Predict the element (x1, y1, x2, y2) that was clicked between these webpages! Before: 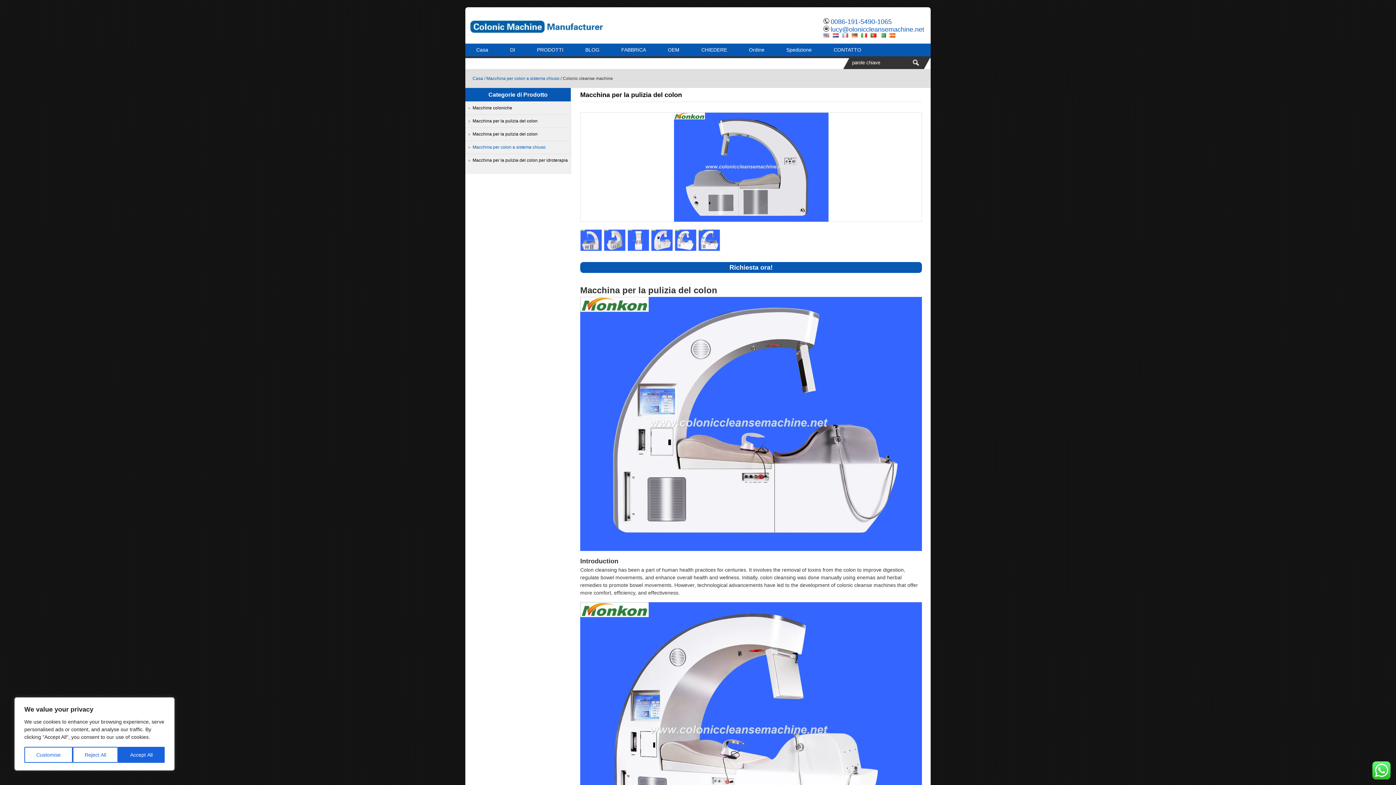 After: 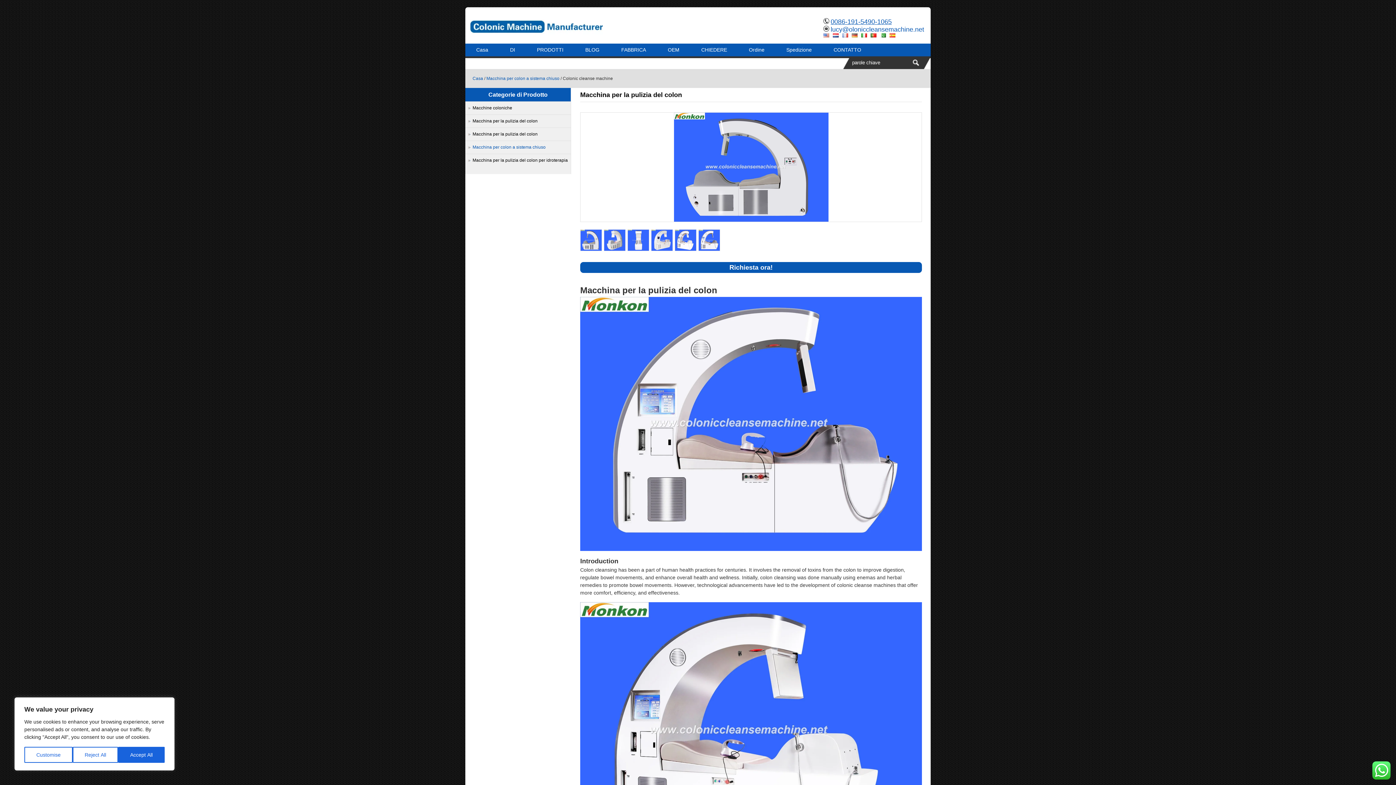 Action: label: 0086-191-5490-1065 bbox: (830, 18, 892, 25)